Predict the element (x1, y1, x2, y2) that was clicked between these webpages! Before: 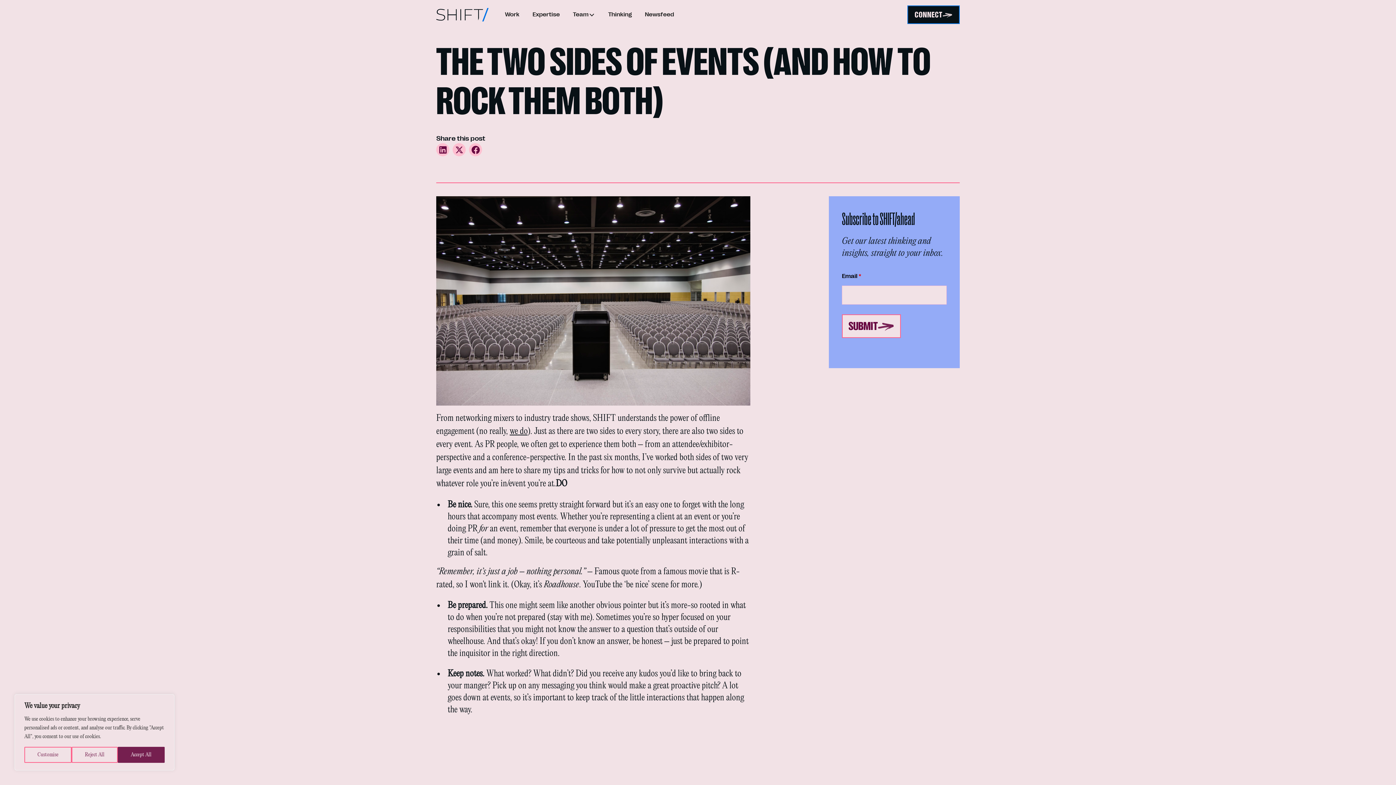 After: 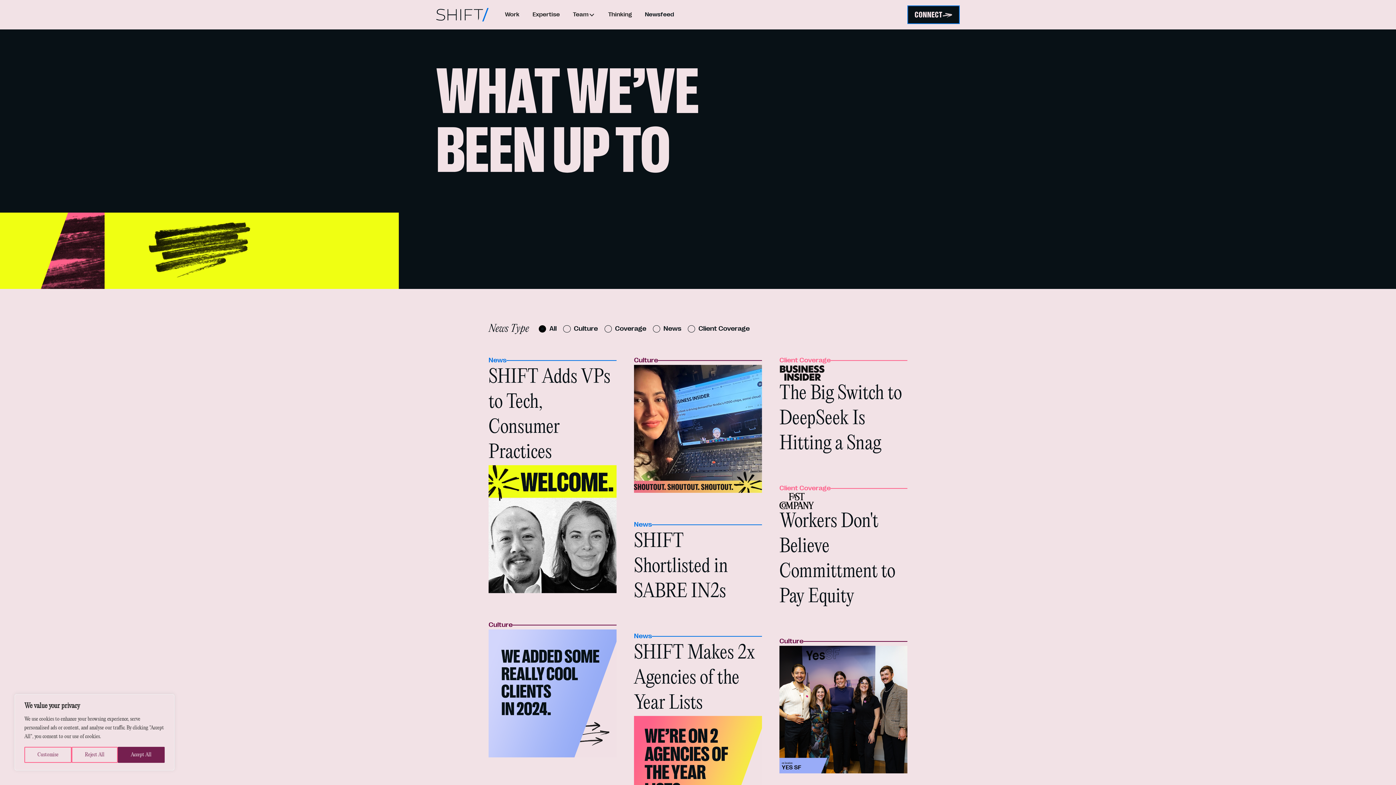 Action: label: Newsfeed bbox: (638, 0, 680, 28)